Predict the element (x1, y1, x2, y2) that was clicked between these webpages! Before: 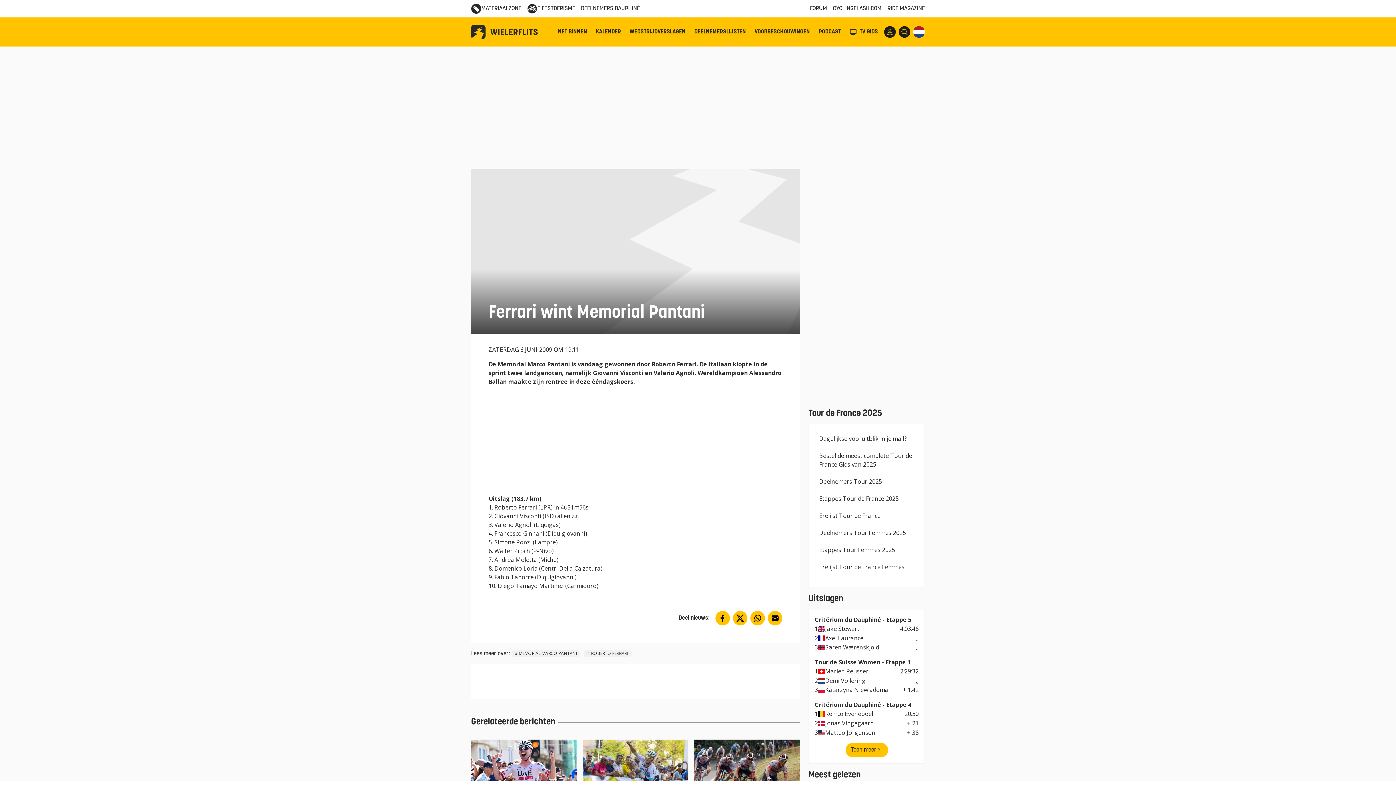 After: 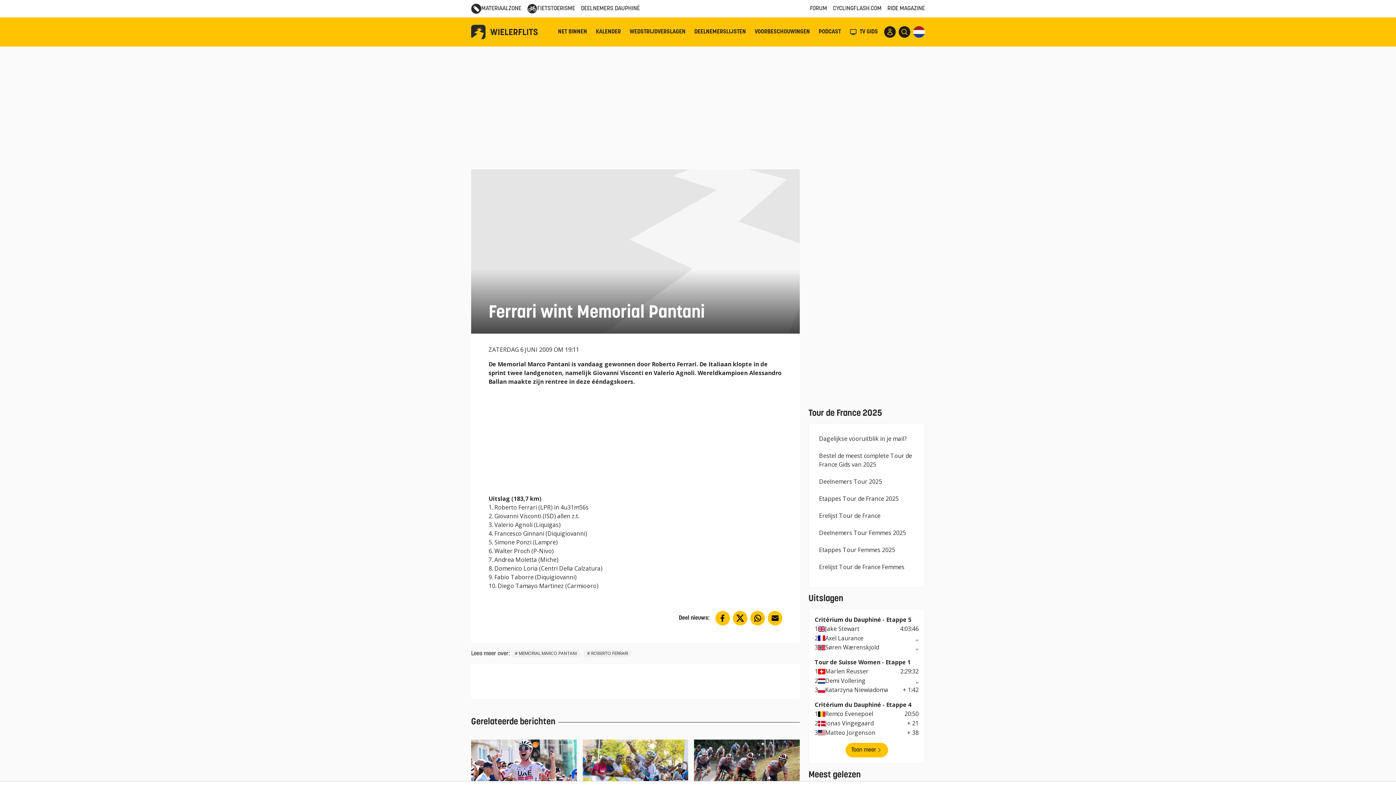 Action: bbox: (715, 611, 730, 625)